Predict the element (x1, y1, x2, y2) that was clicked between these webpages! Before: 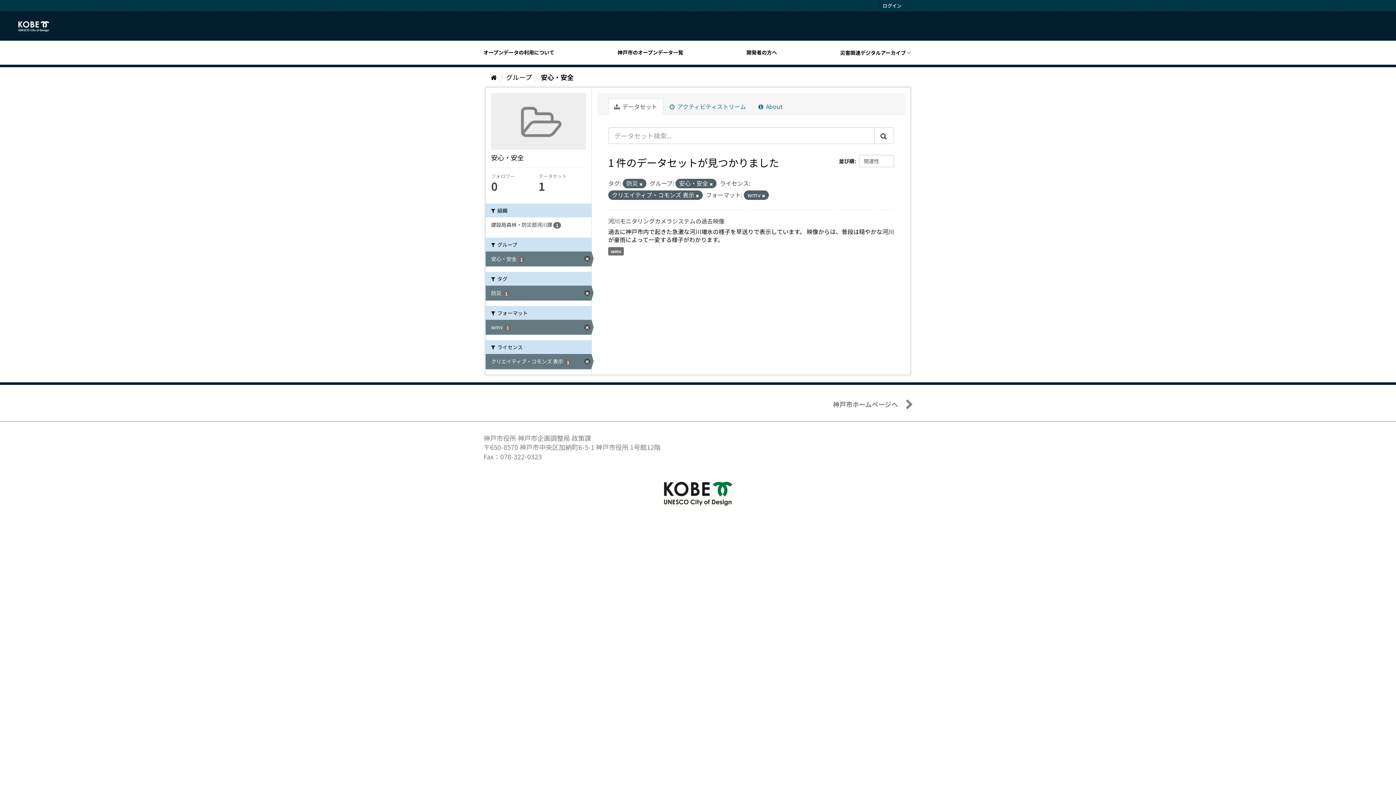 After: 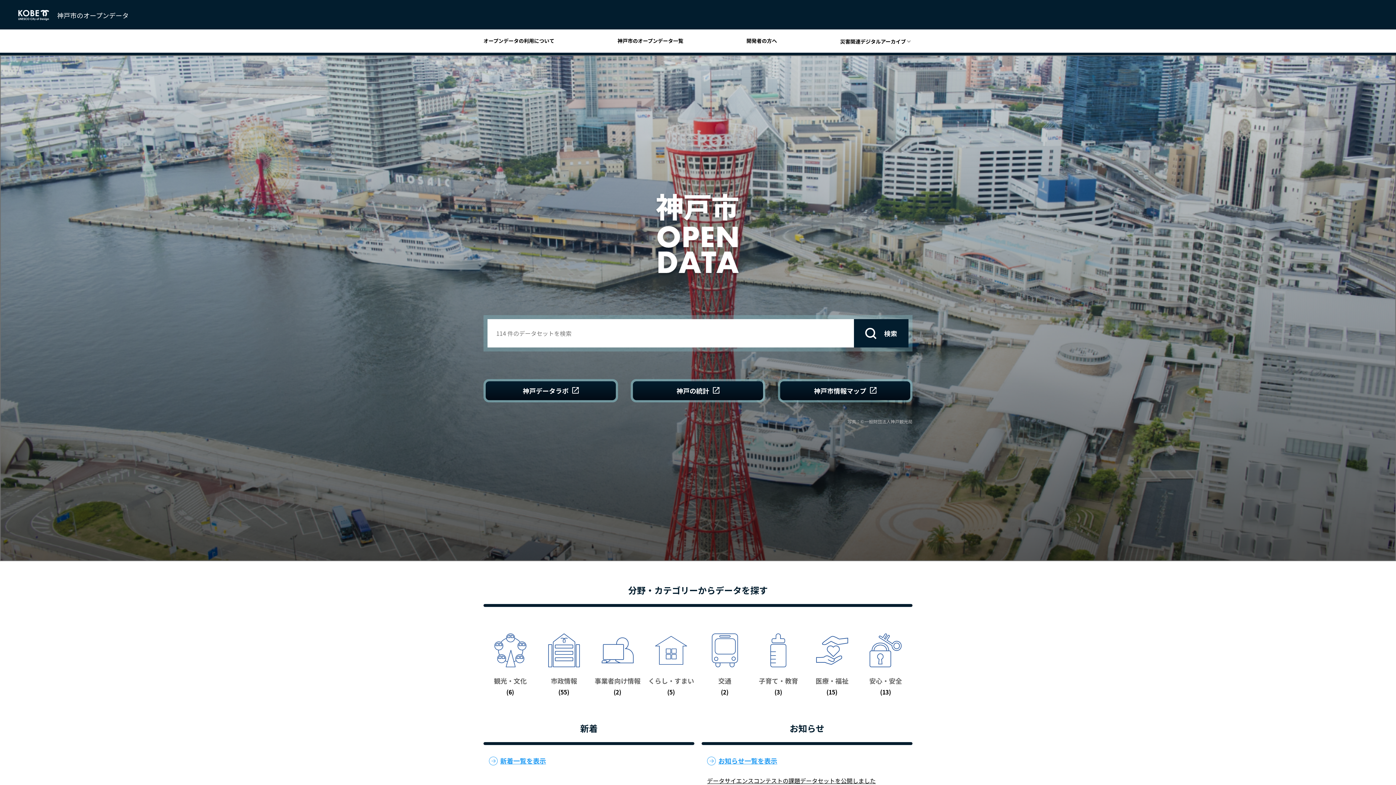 Action: bbox: (18, 21, 57, 32)